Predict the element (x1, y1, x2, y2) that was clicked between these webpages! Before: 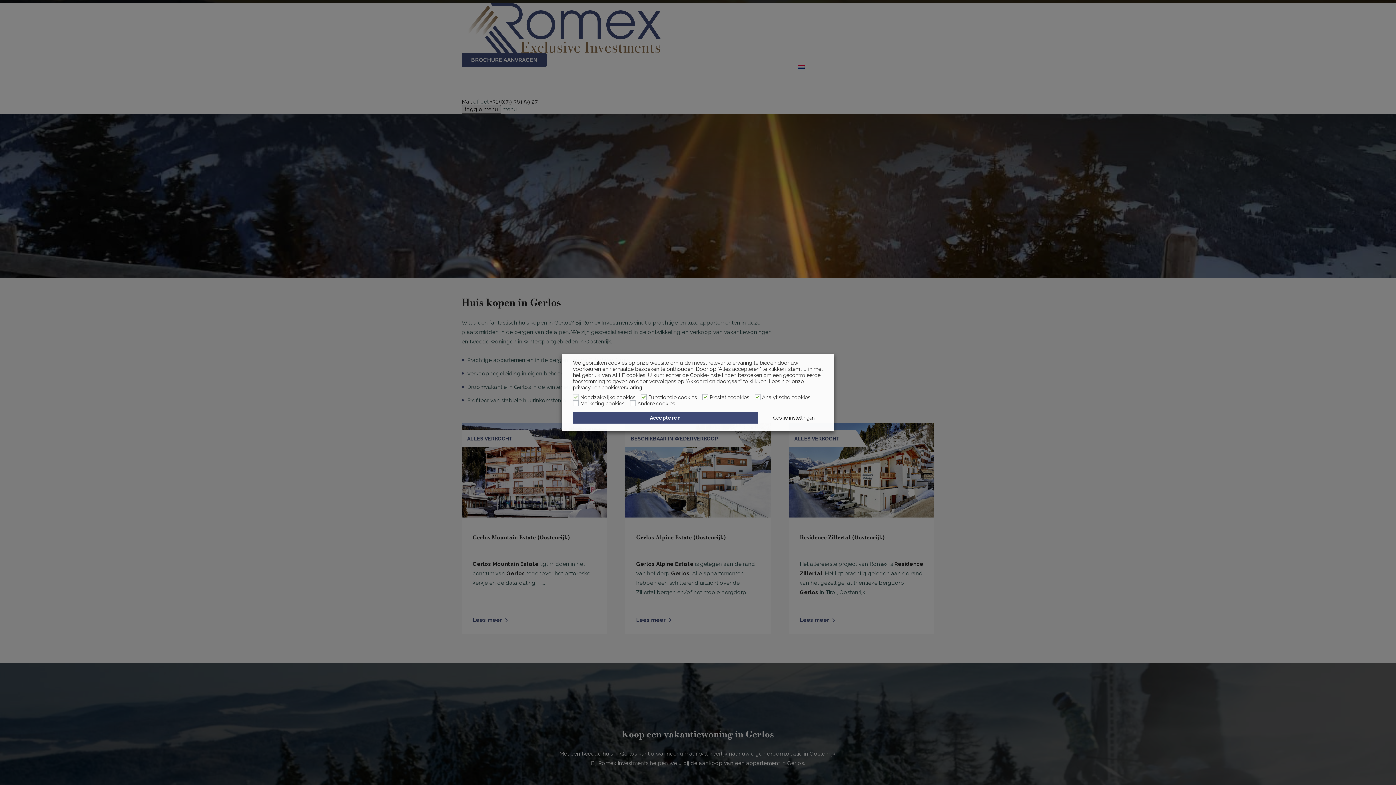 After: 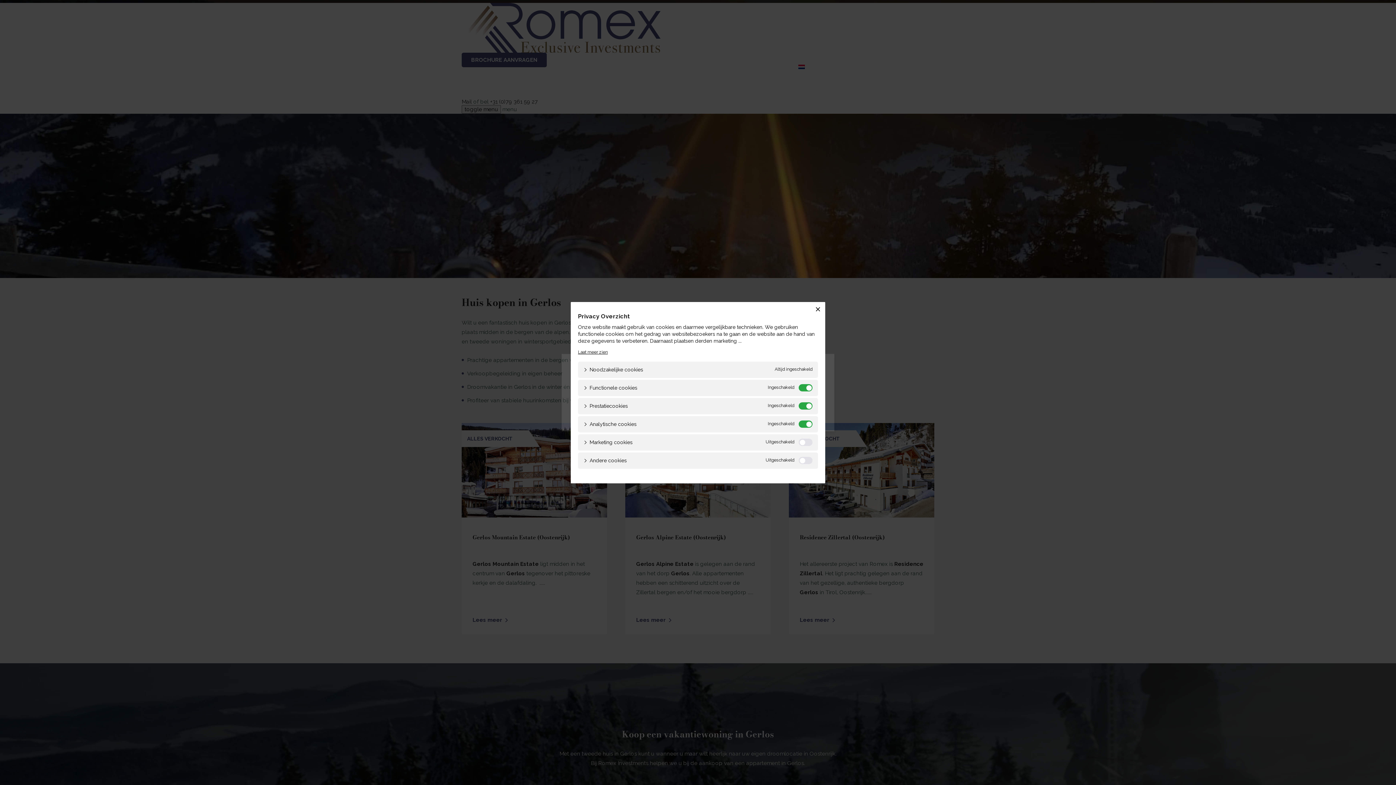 Action: bbox: (770, 412, 817, 423) label: Cookie instellingen